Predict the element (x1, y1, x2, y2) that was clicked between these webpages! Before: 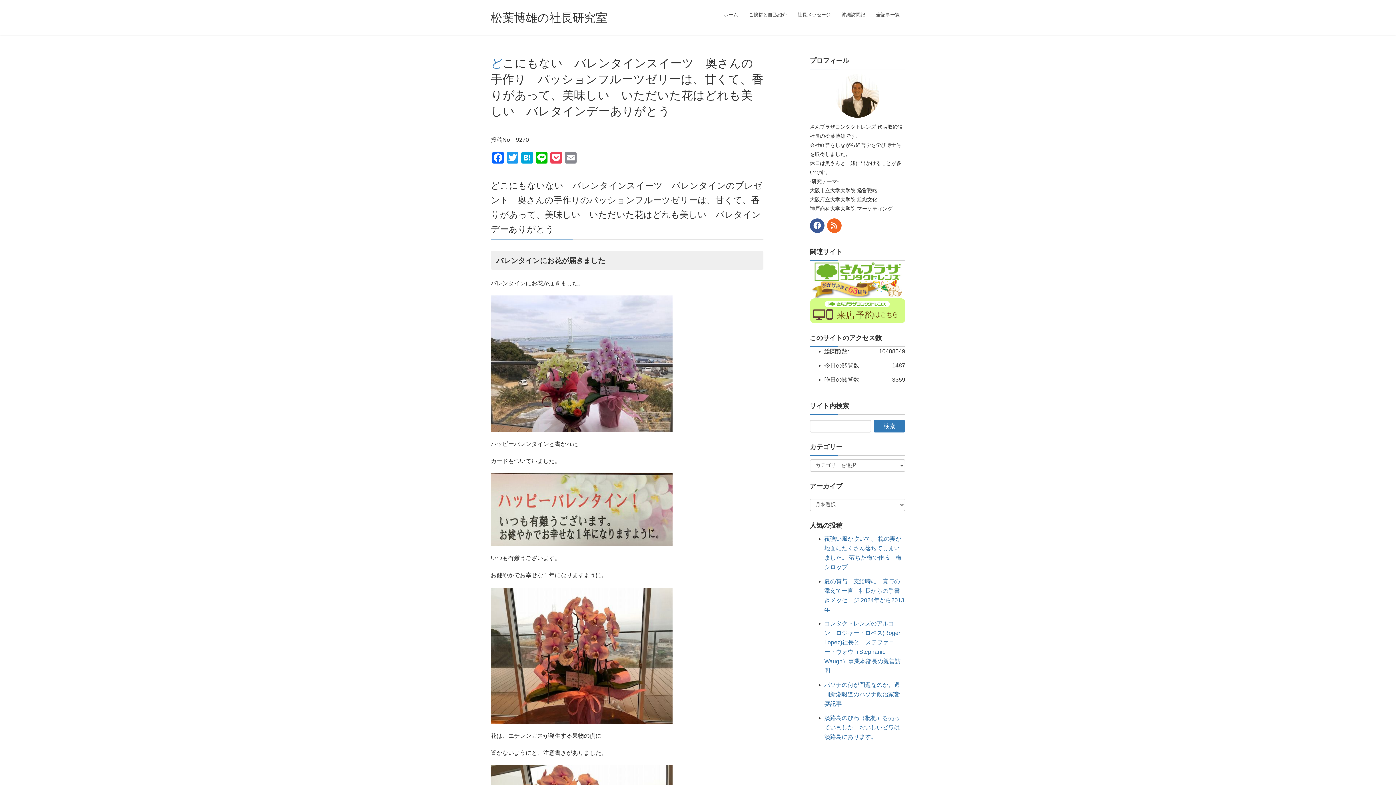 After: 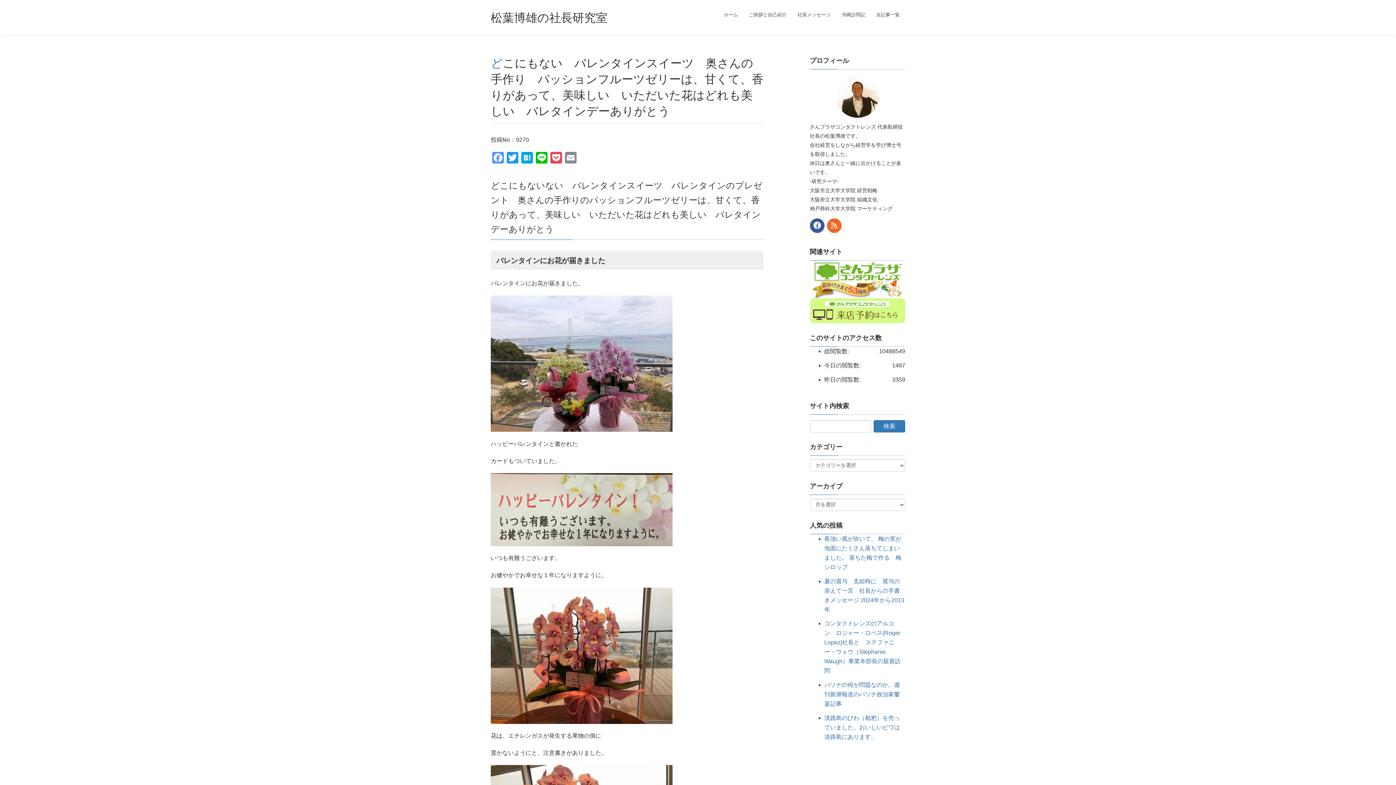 Action: bbox: (490, 152, 505, 165) label: Facebook